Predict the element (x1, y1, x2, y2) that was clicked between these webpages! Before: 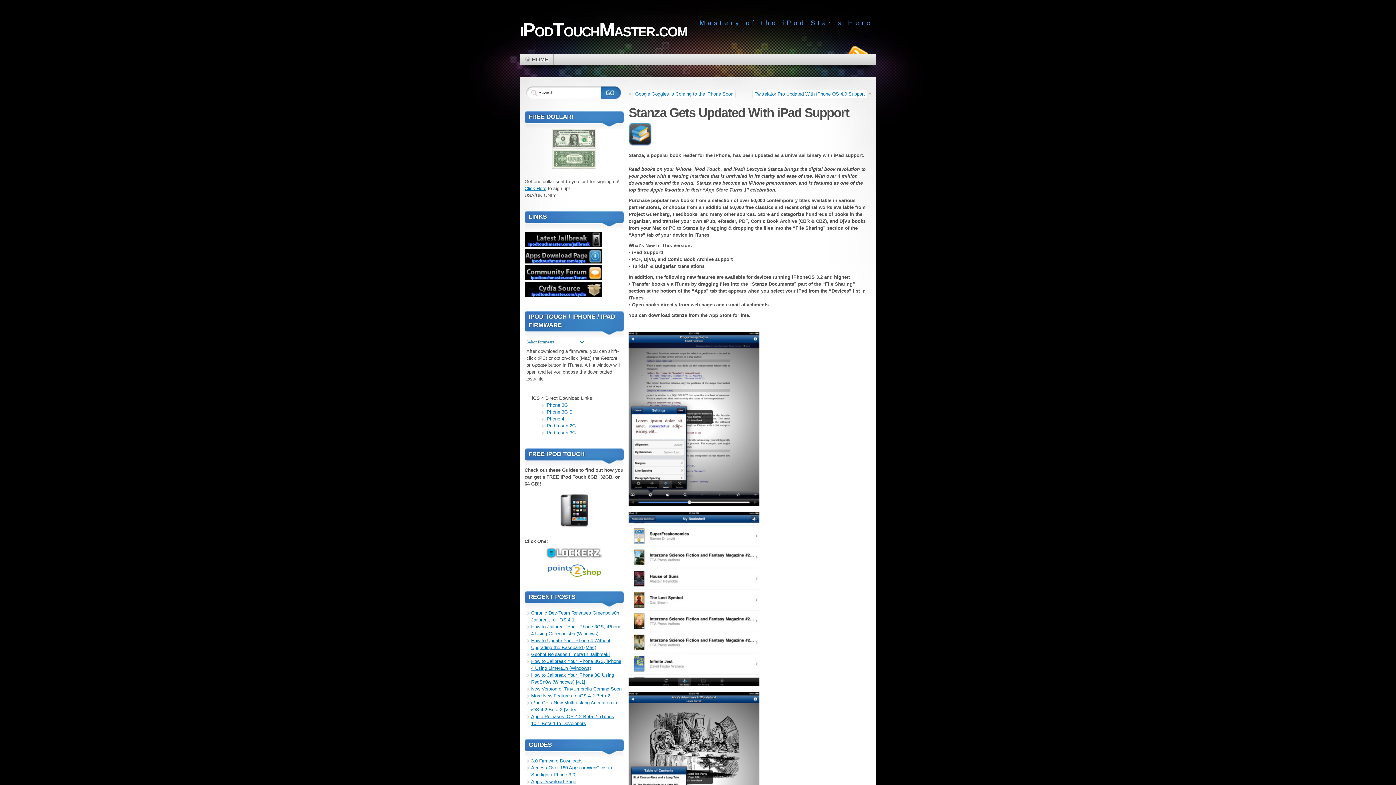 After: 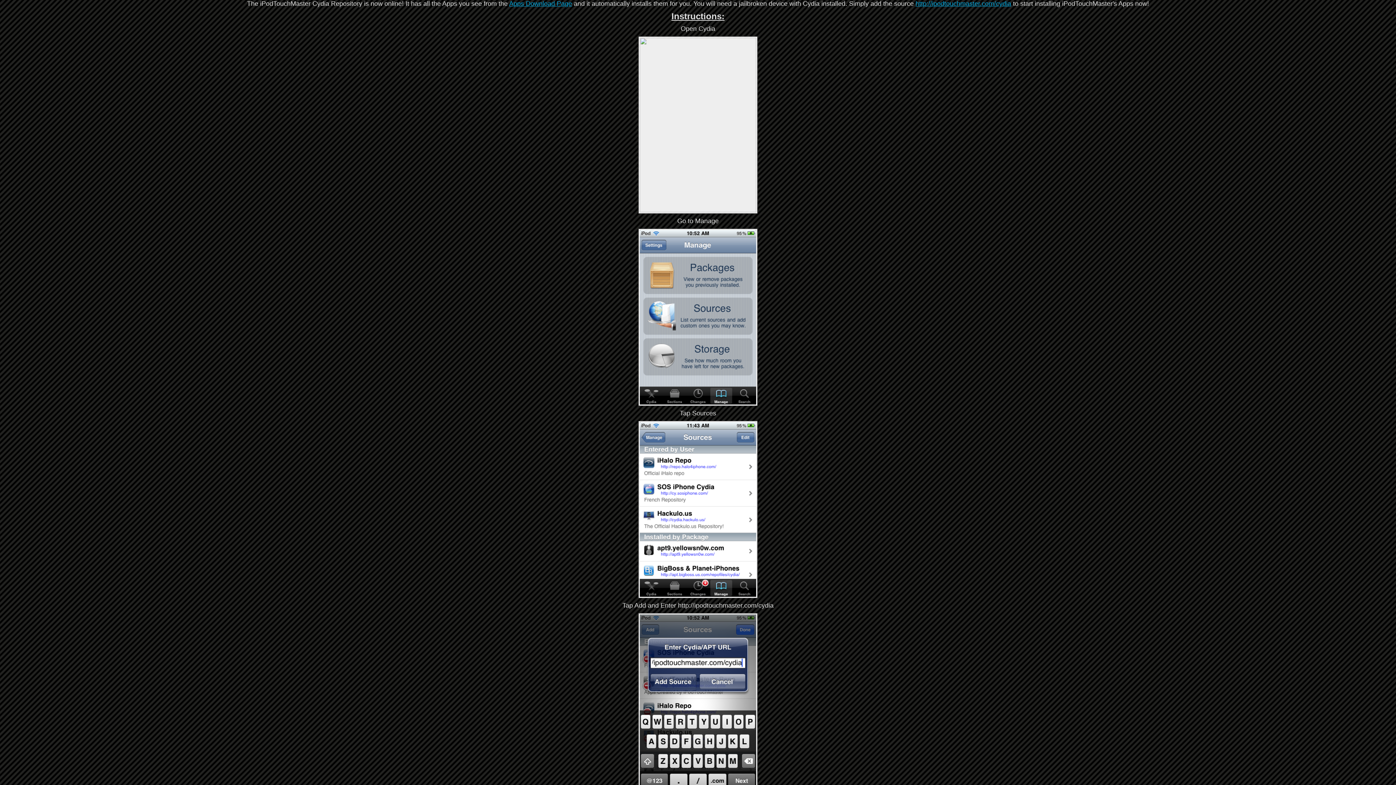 Action: bbox: (524, 292, 602, 298)